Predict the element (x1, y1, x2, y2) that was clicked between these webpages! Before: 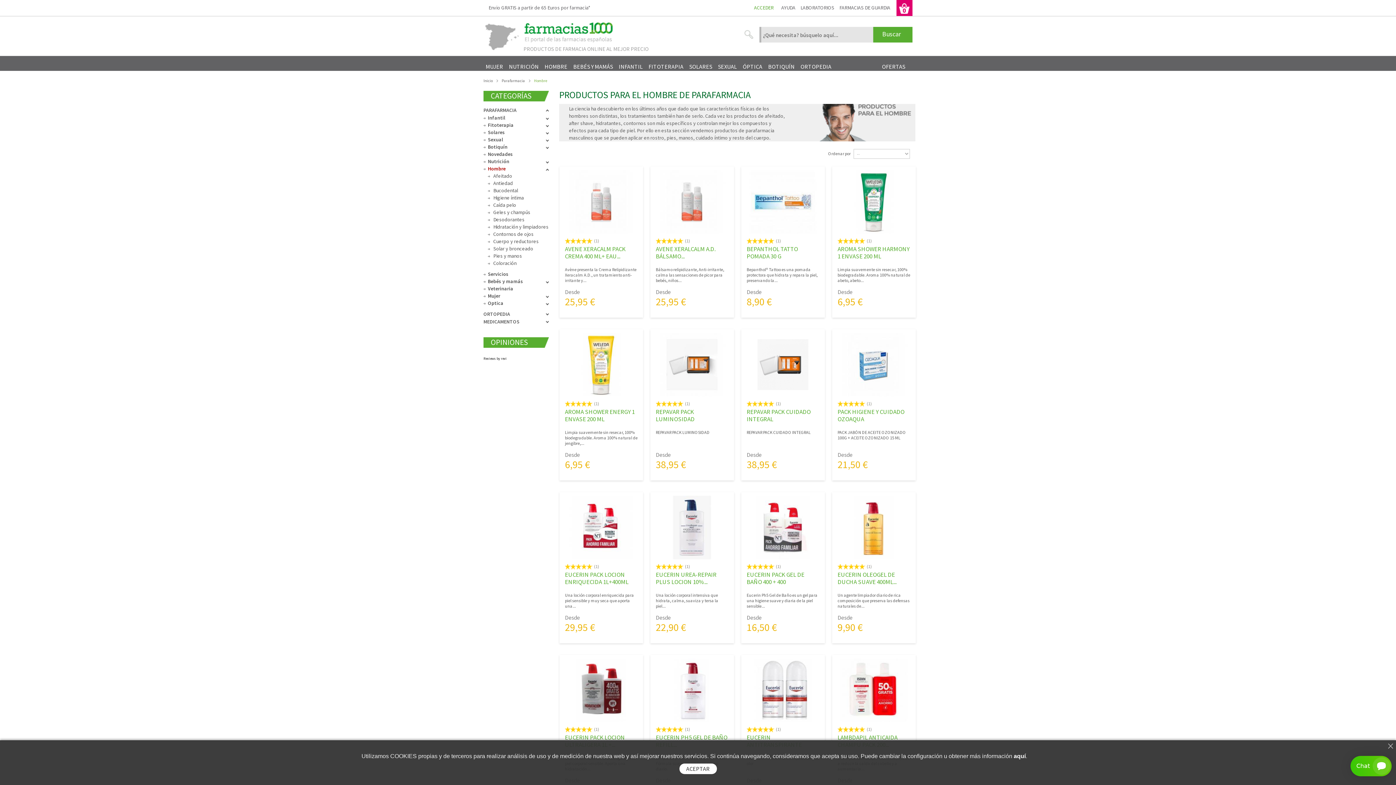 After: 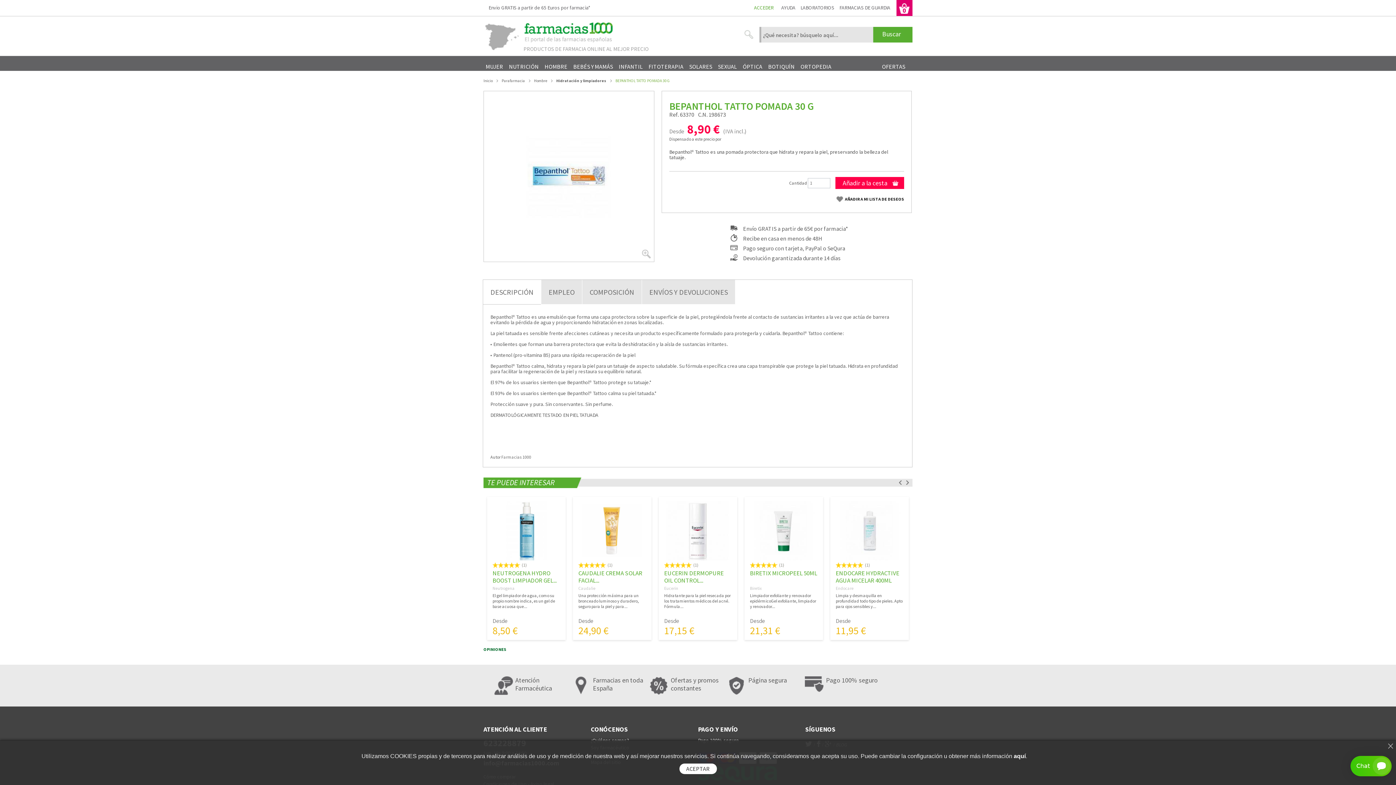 Action: label: BEPANTHOL TATTO POMADA 30 G bbox: (746, 245, 819, 263)